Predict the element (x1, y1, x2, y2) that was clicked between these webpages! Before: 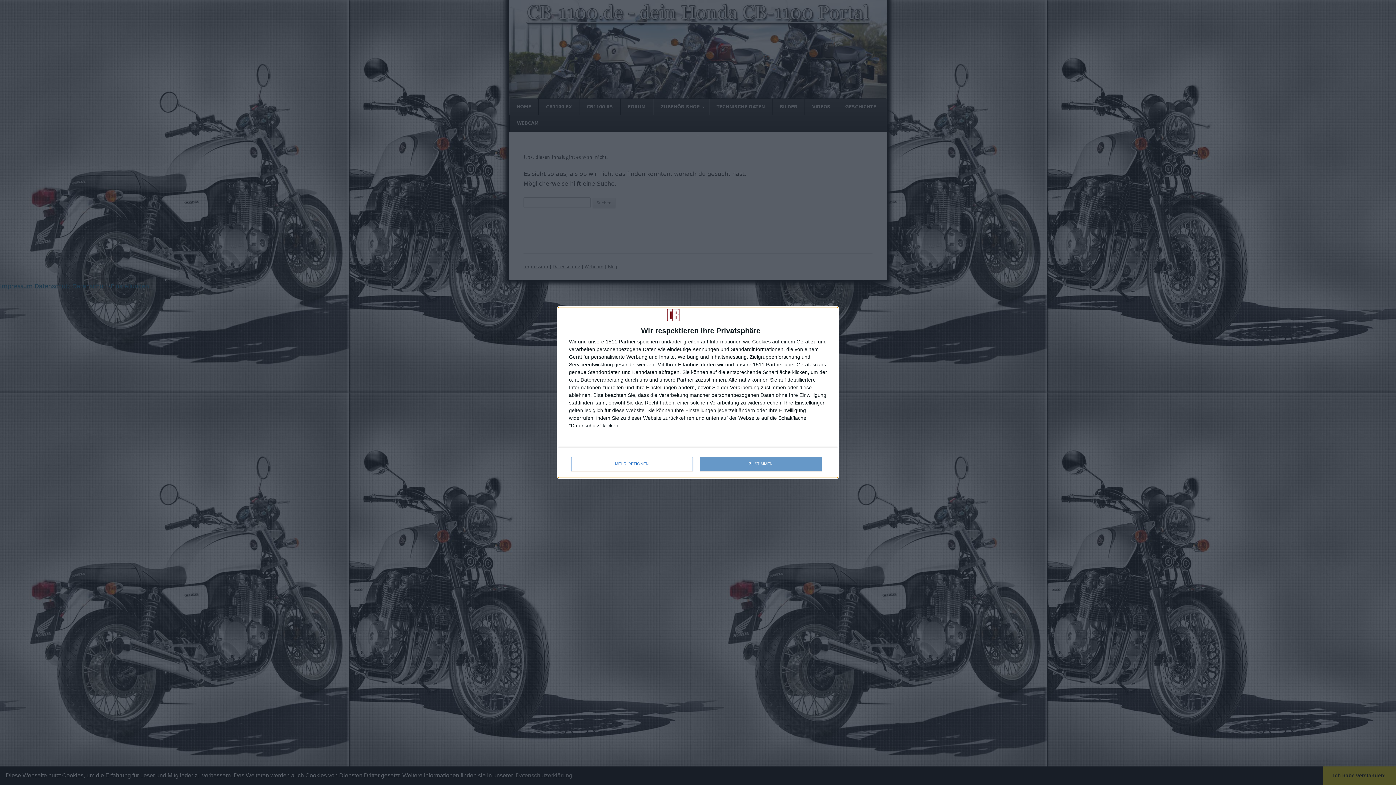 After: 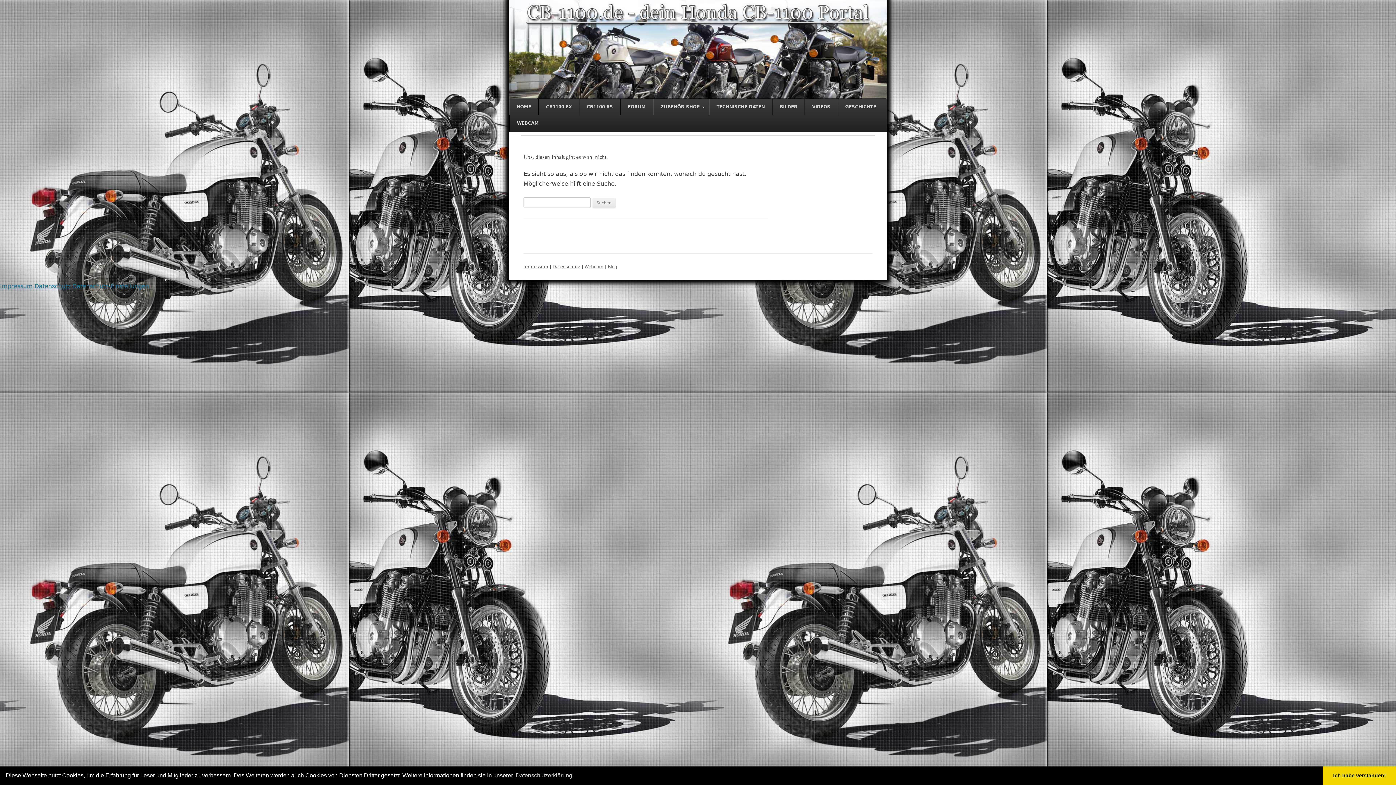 Action: label: ZUSTIMMEN bbox: (700, 457, 821, 471)